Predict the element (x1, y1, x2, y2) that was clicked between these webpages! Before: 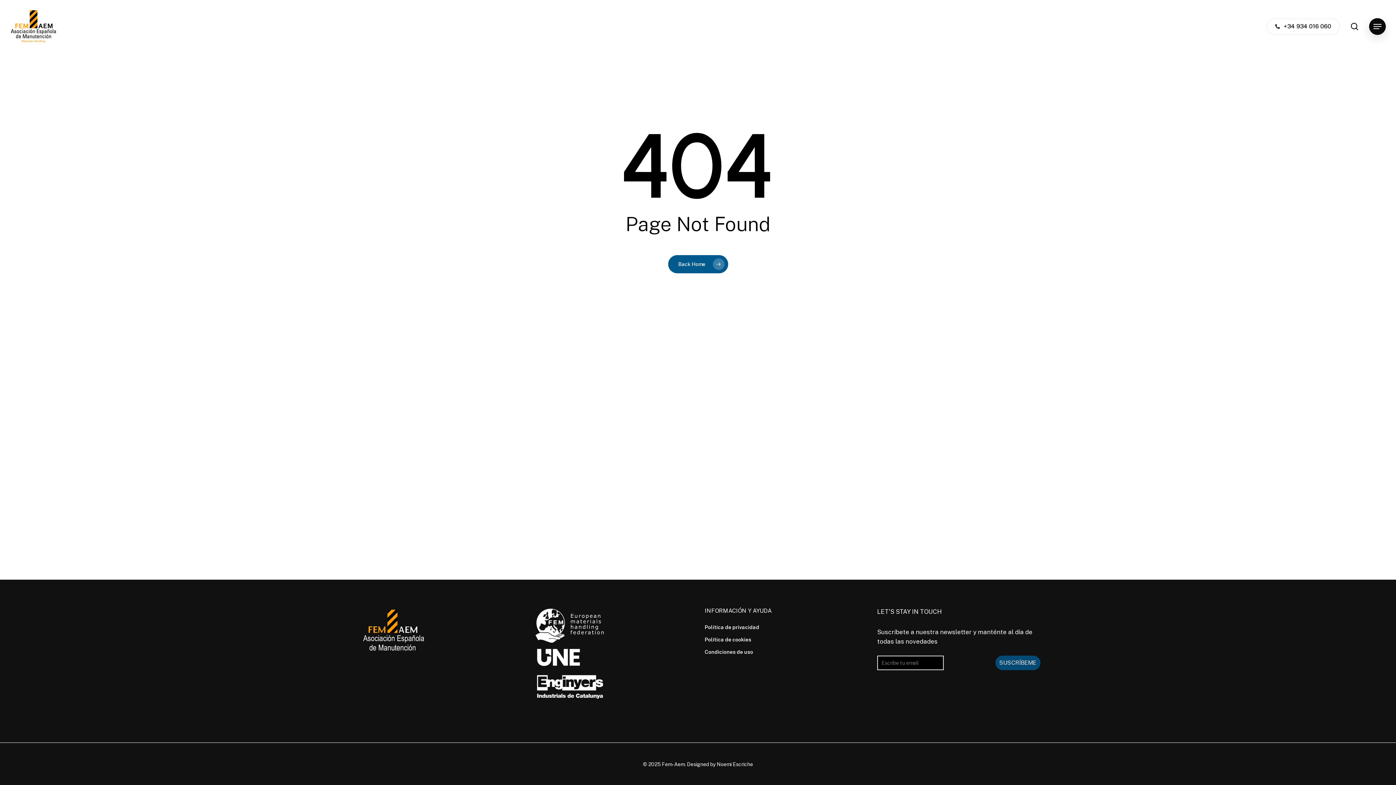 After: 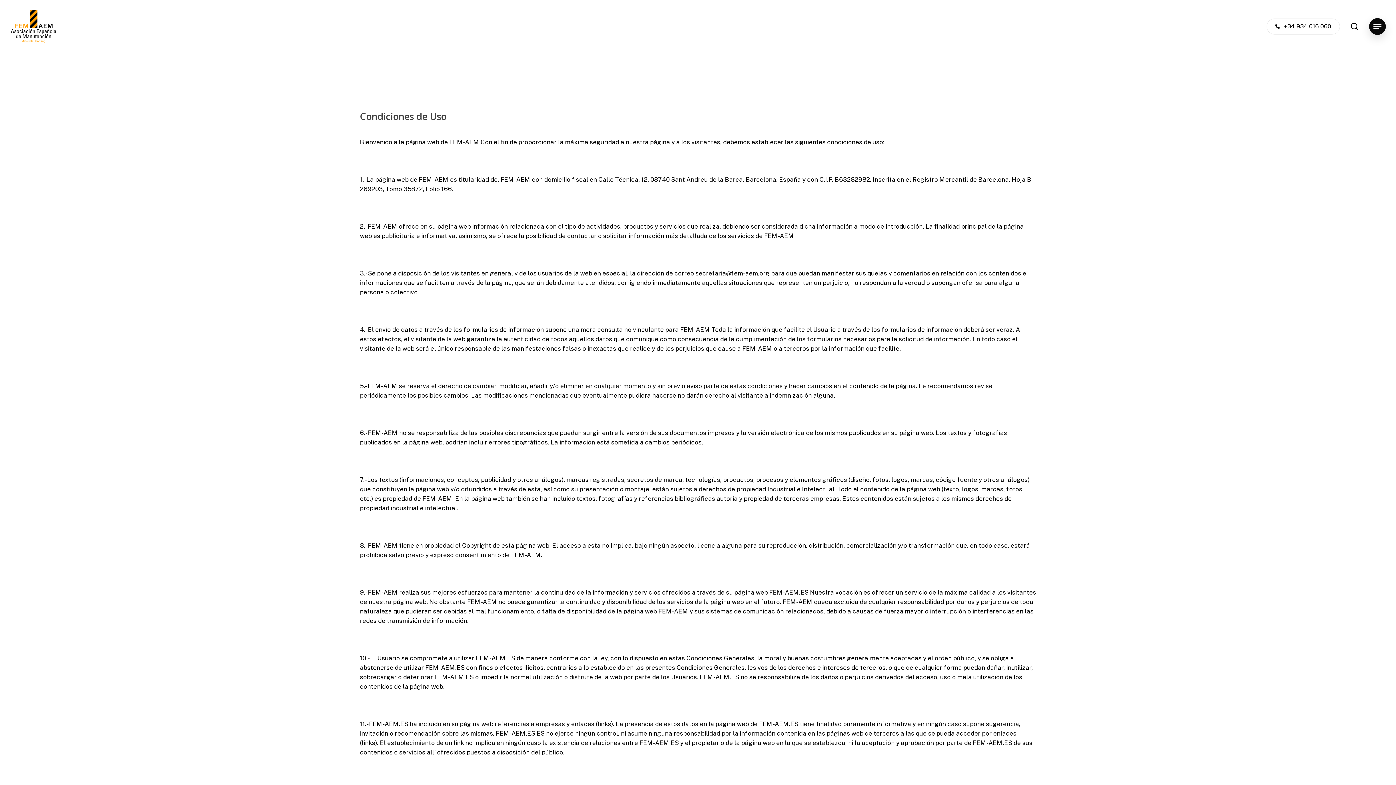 Action: bbox: (704, 649, 753, 655) label: Condiciones de uso